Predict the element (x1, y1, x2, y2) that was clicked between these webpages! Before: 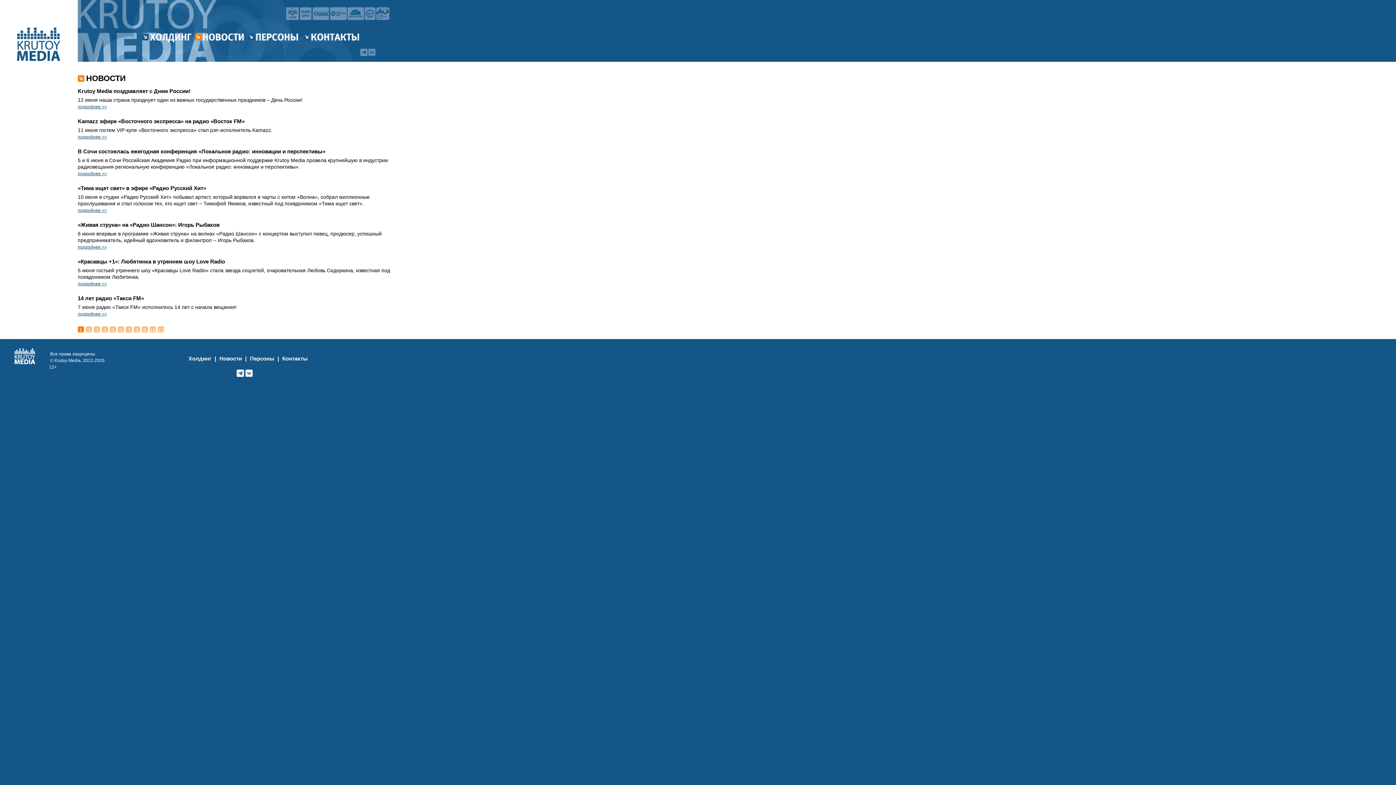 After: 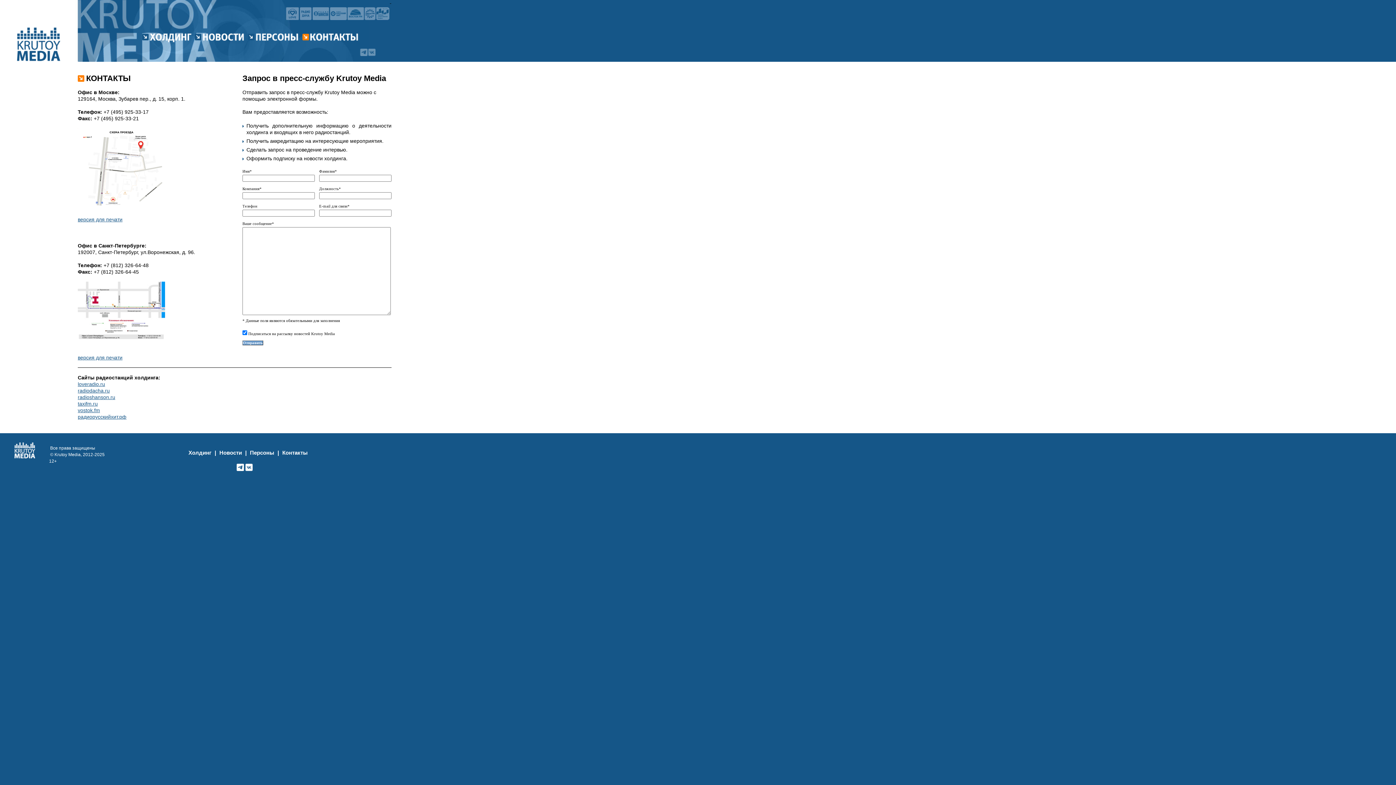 Action: label: Контакты bbox: (282, 355, 307, 361)